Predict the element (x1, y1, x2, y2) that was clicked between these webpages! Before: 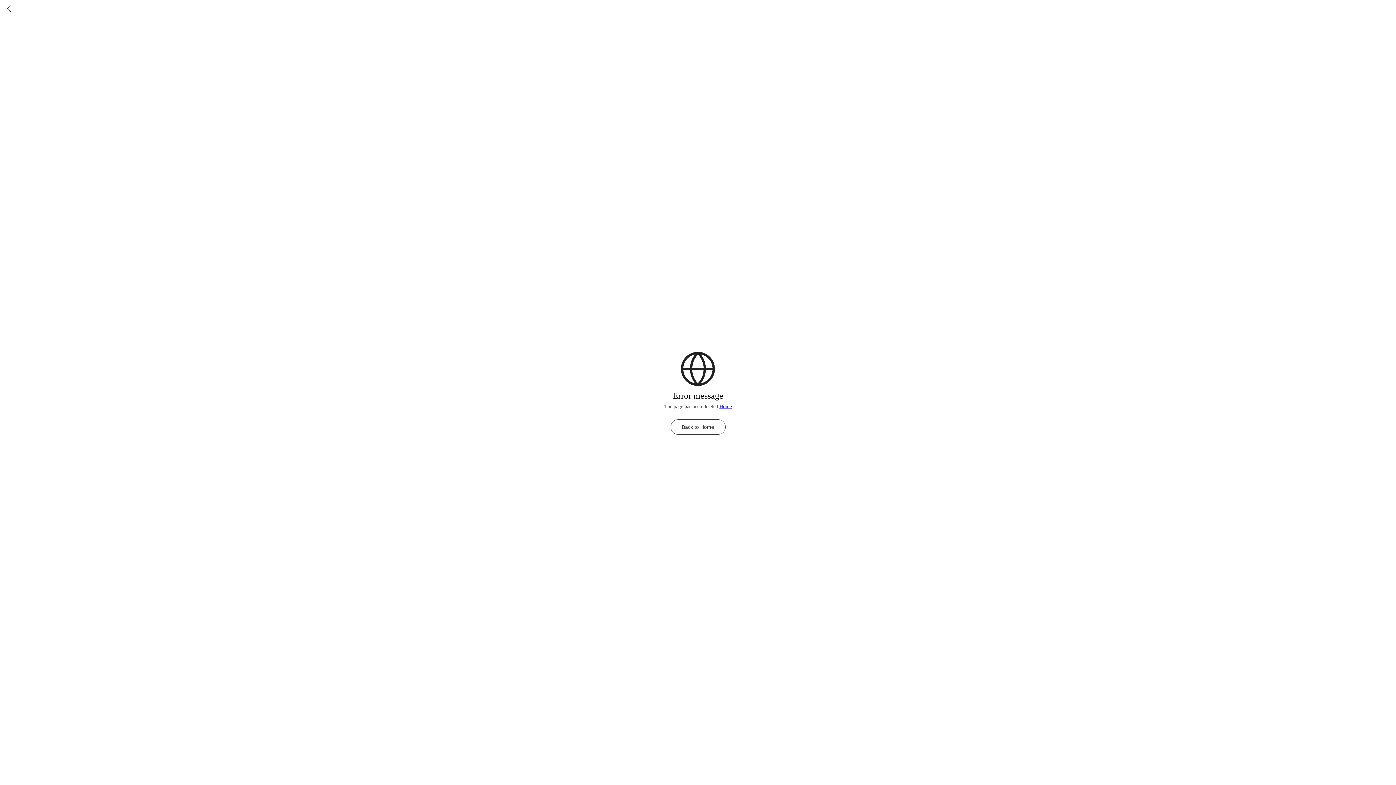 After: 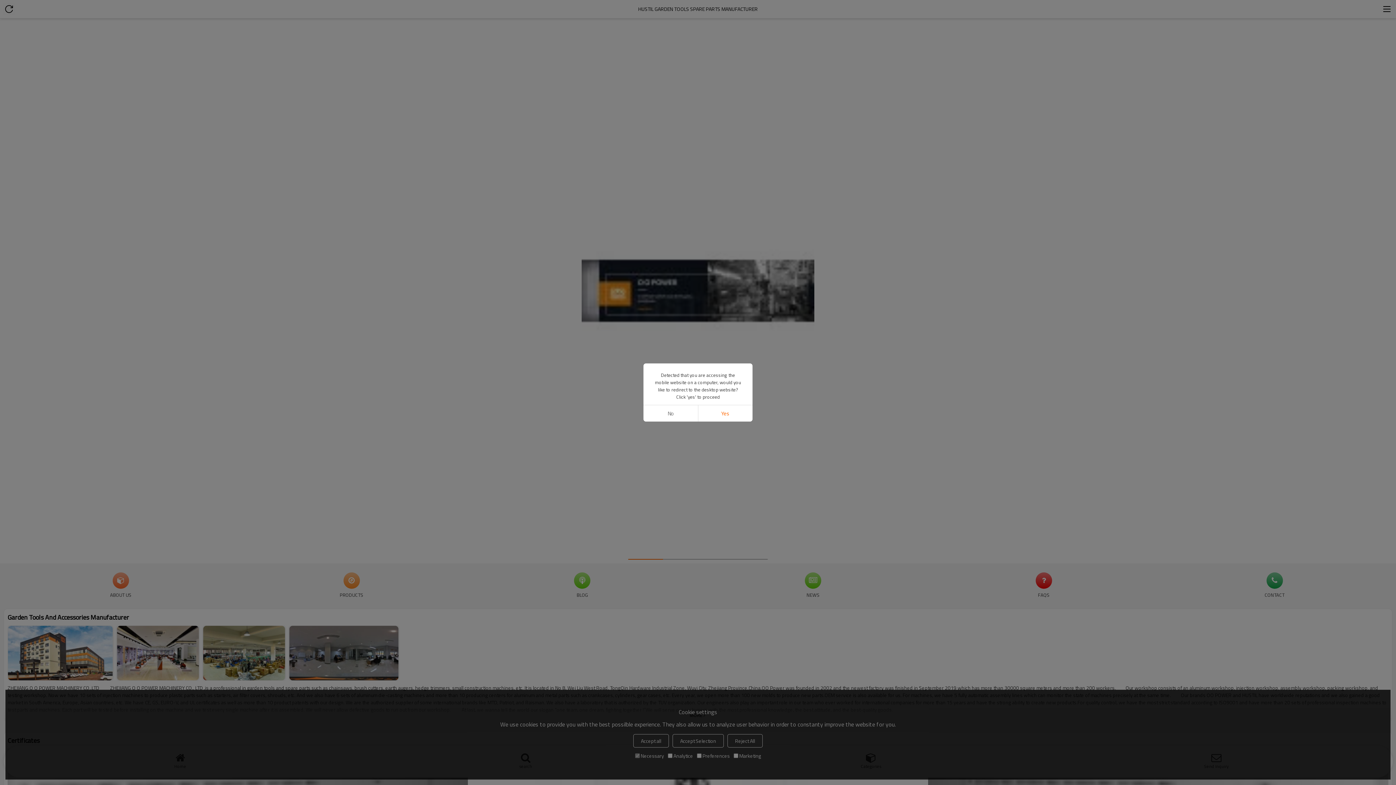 Action: label: Back to Home bbox: (670, 419, 725, 434)